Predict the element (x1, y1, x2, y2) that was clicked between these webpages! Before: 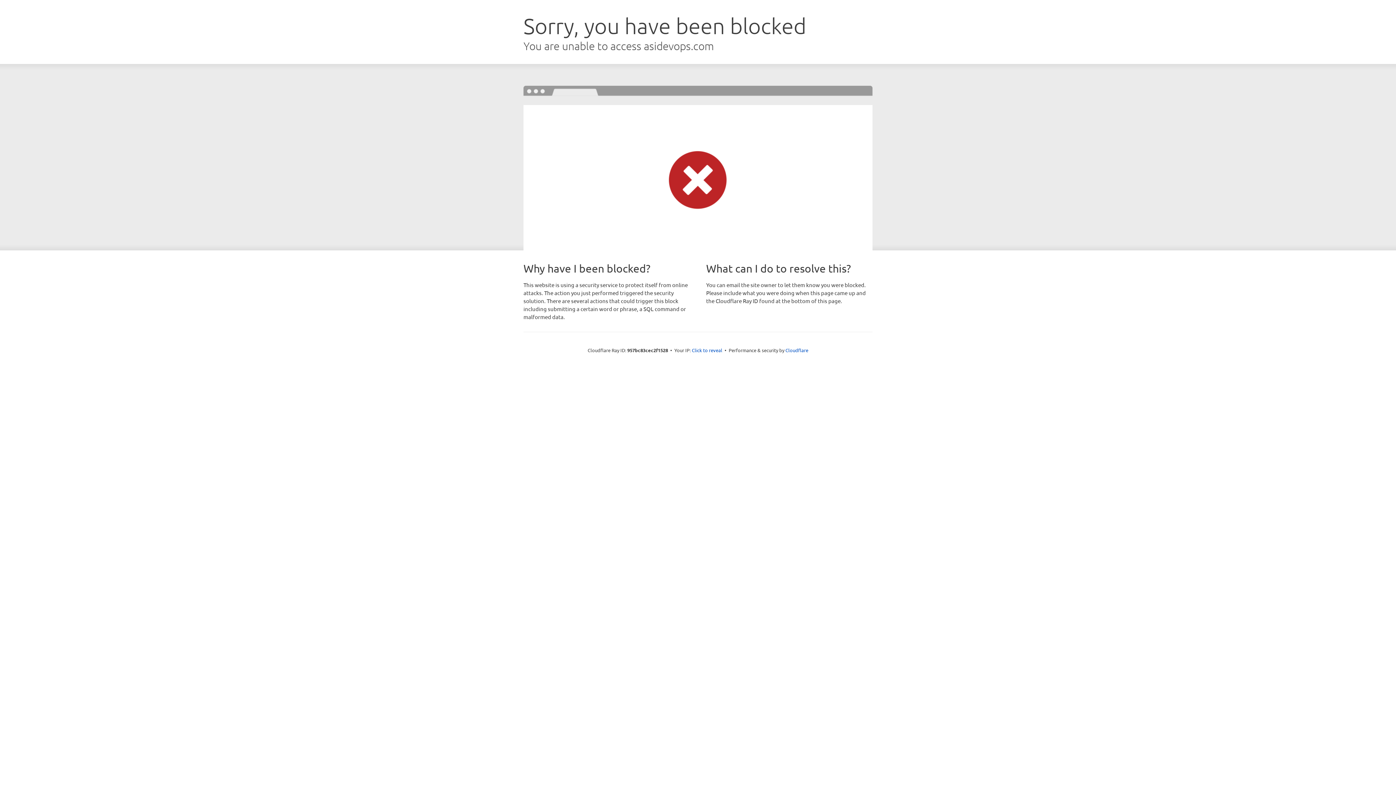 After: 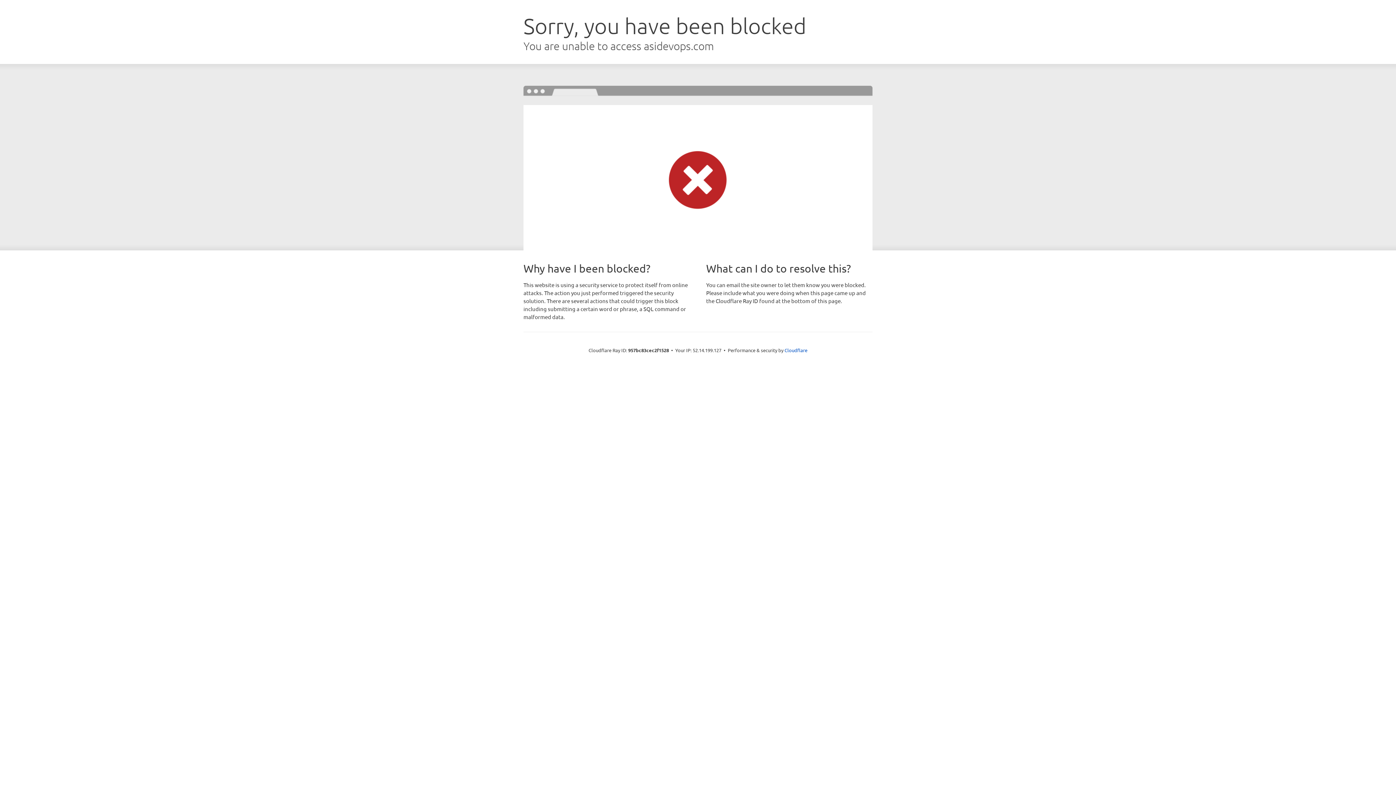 Action: bbox: (692, 346, 722, 353) label: Click to reveal